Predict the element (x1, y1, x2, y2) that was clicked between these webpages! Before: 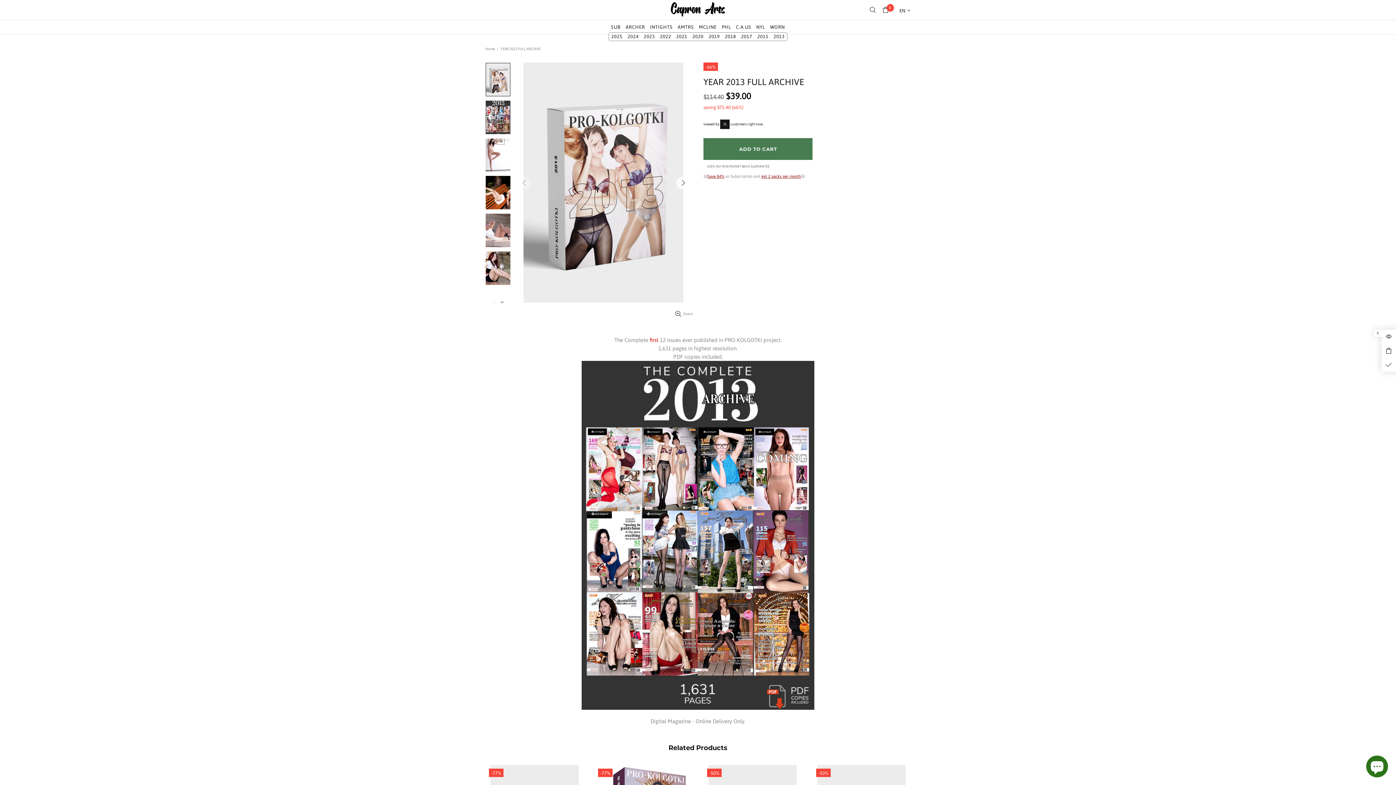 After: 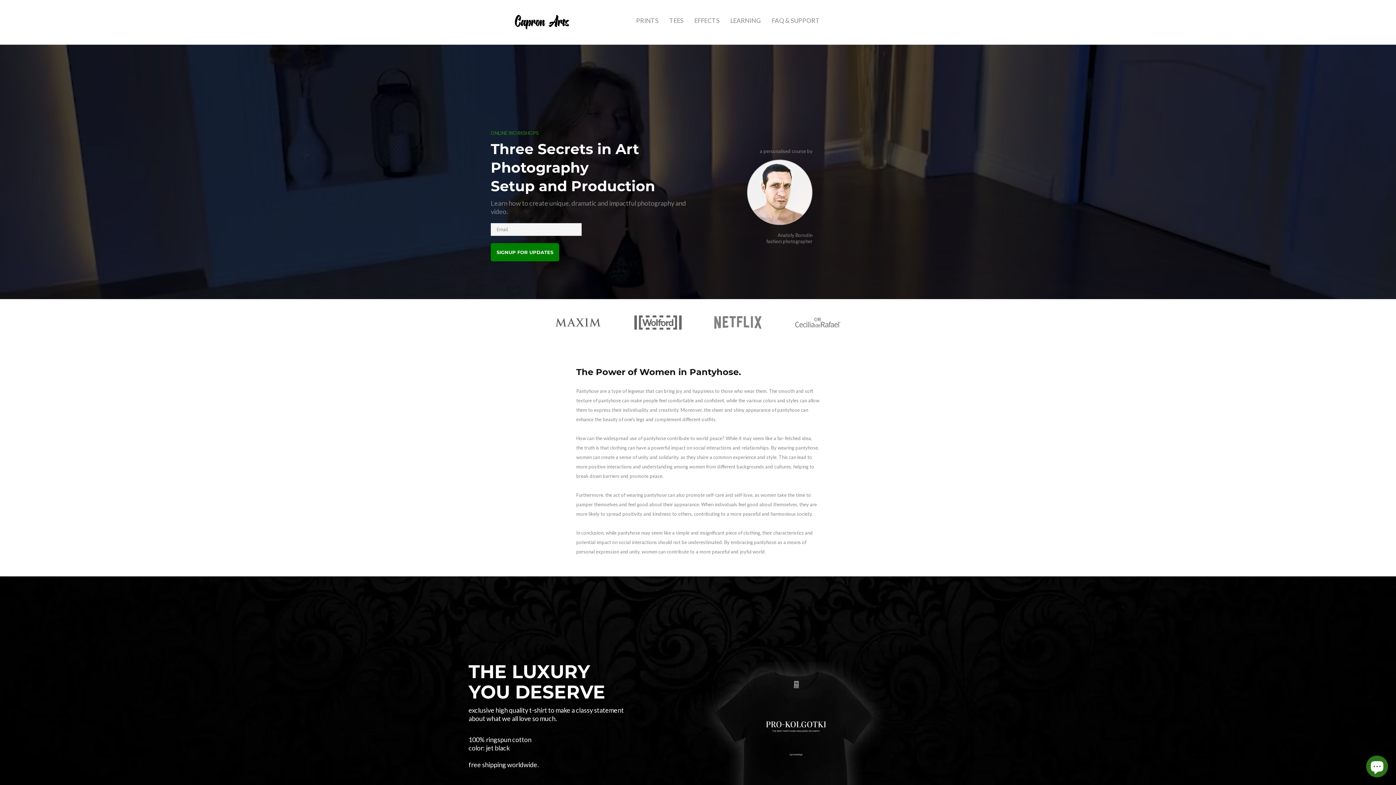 Action: label: Home bbox: (484, 46, 496, 51)